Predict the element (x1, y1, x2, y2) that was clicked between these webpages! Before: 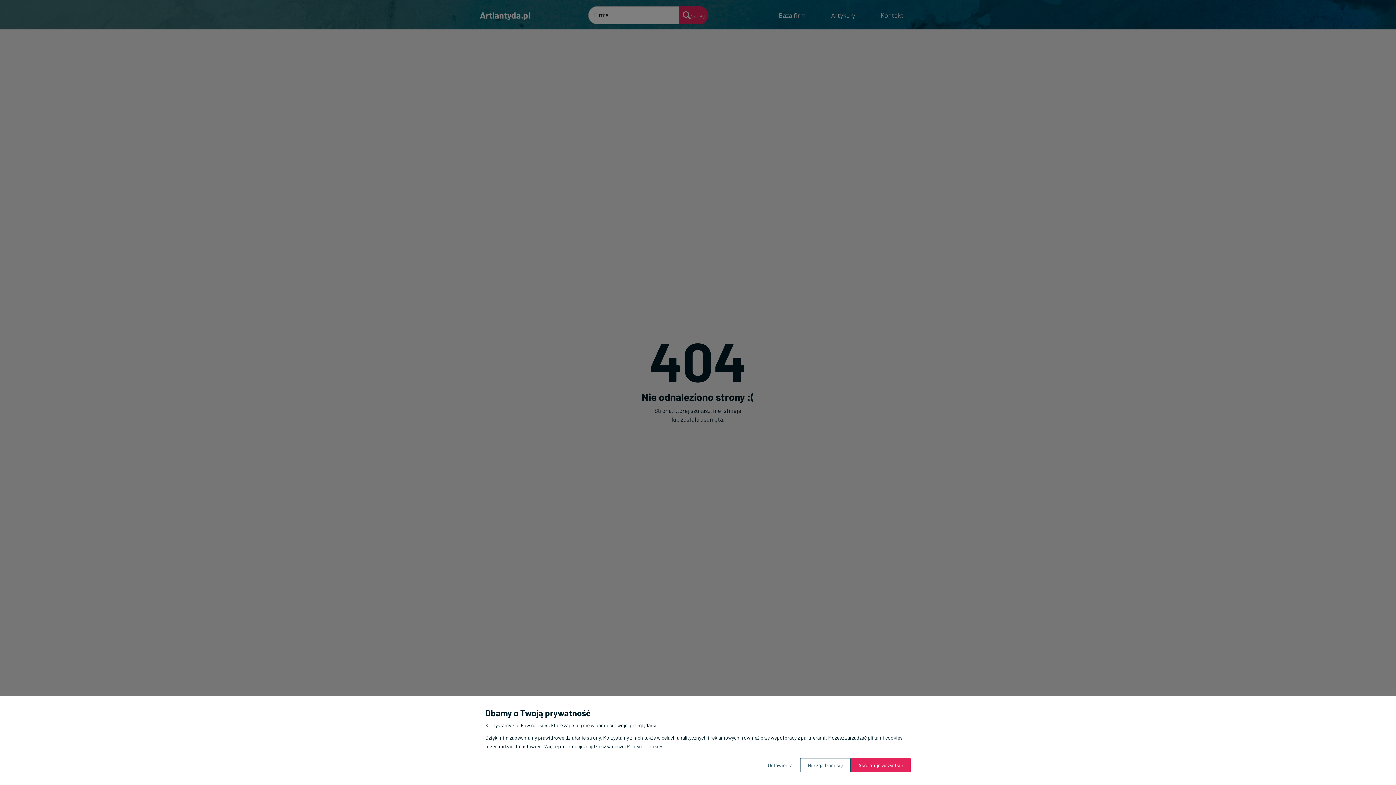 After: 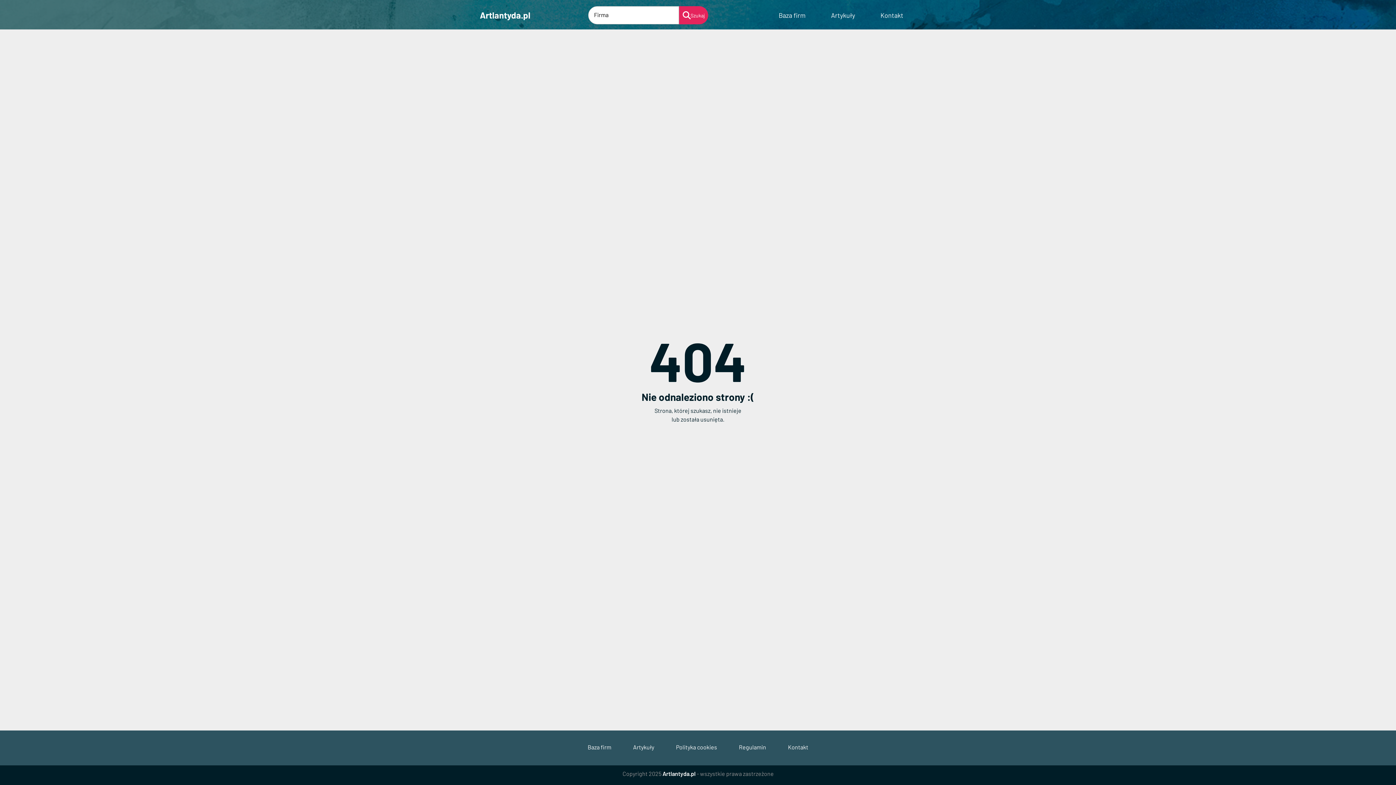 Action: label: Nie zgadzam się bbox: (800, 758, 850, 772)